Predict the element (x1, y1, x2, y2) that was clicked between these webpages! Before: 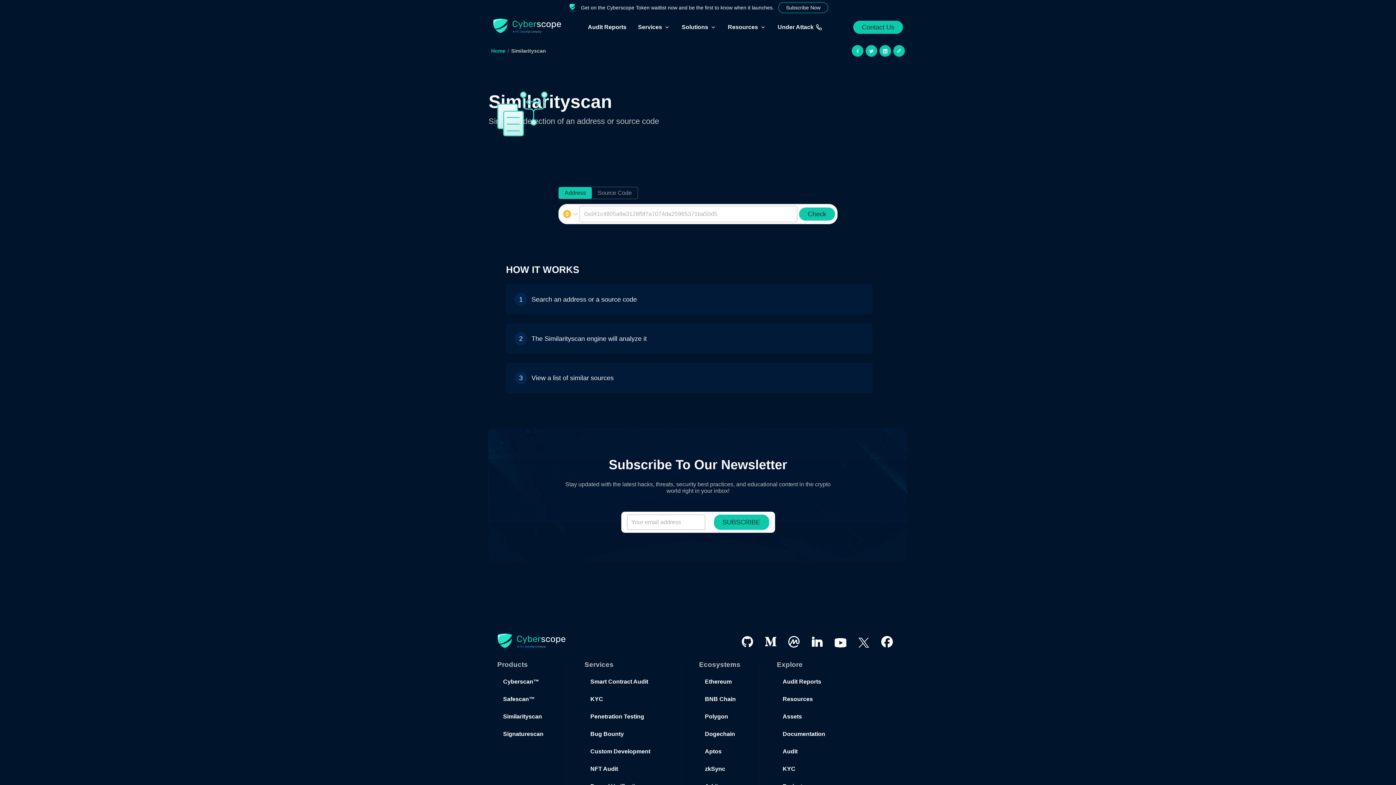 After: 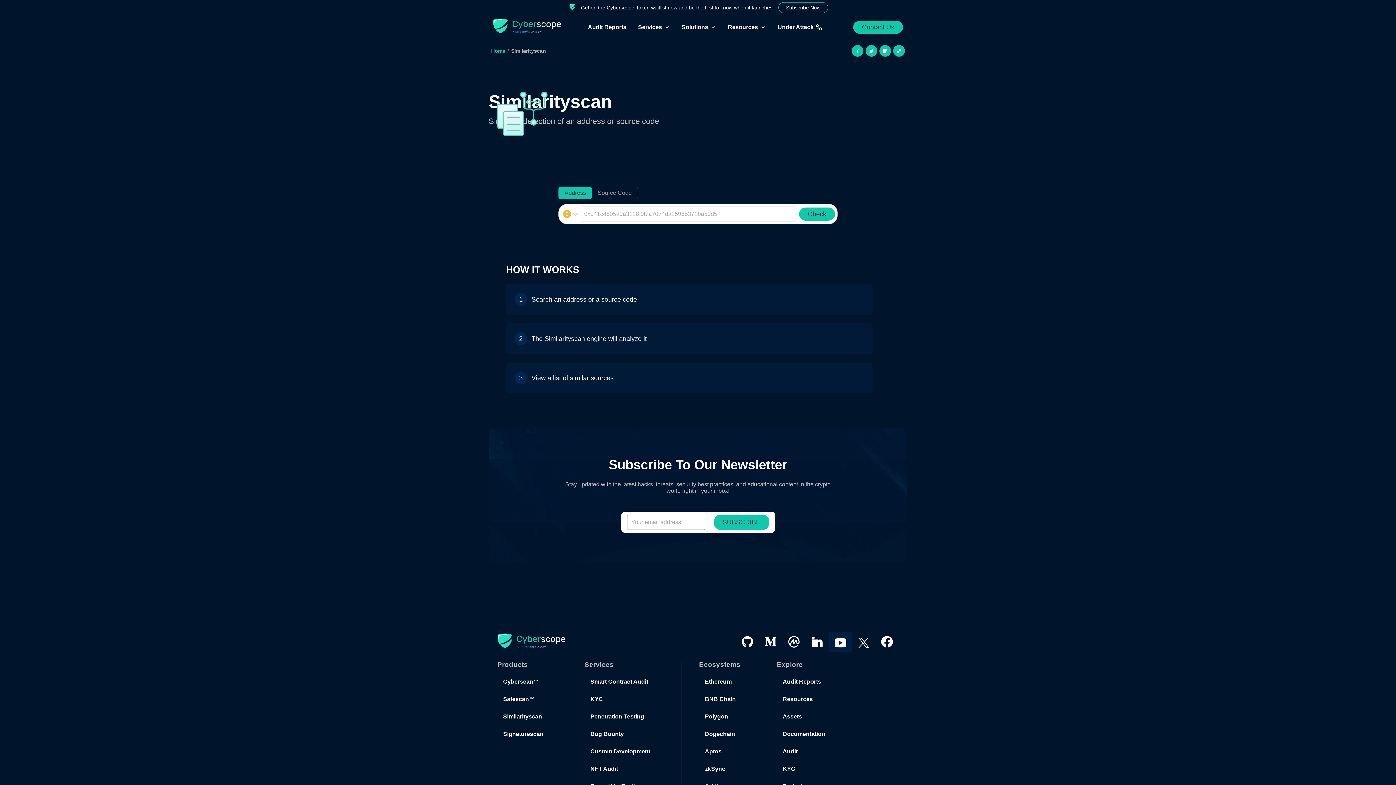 Action: bbox: (829, 632, 852, 652)